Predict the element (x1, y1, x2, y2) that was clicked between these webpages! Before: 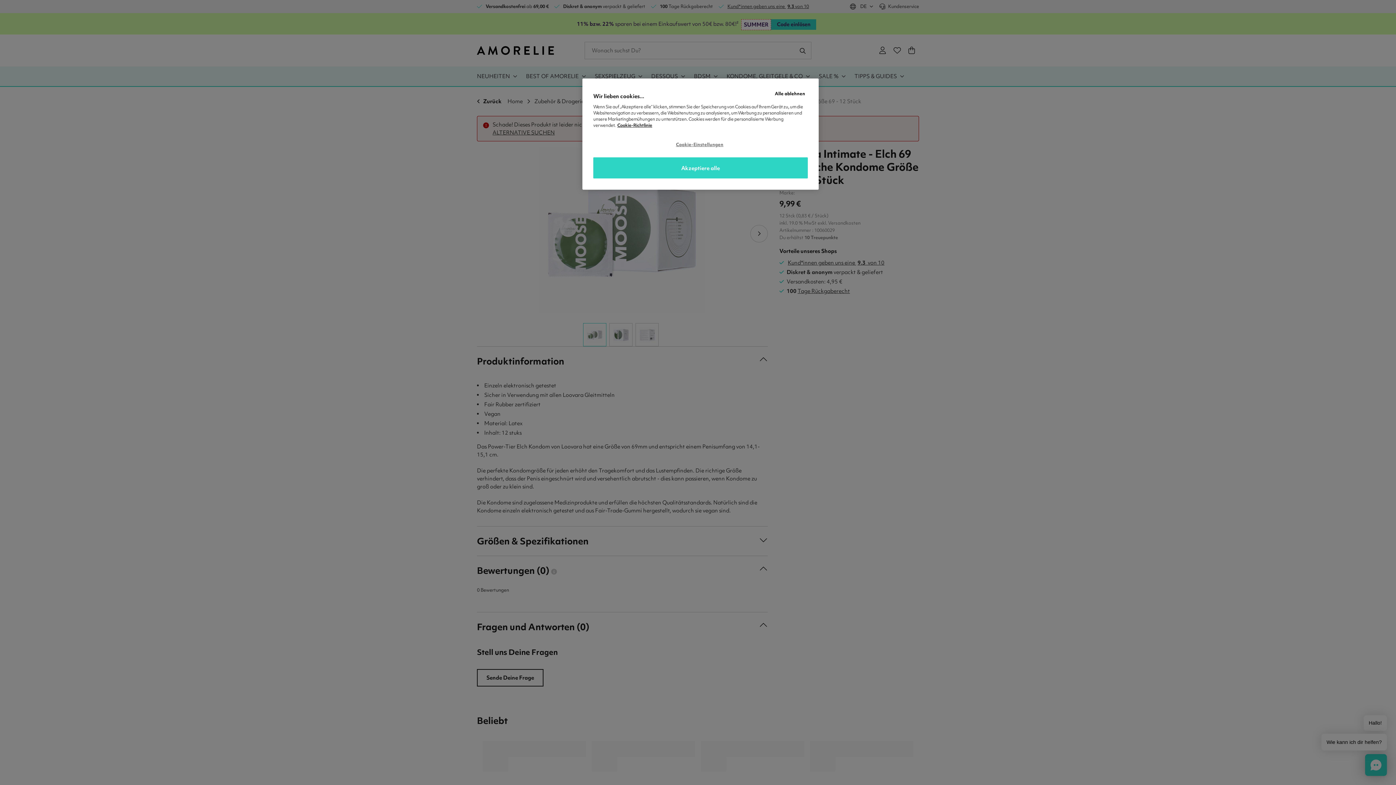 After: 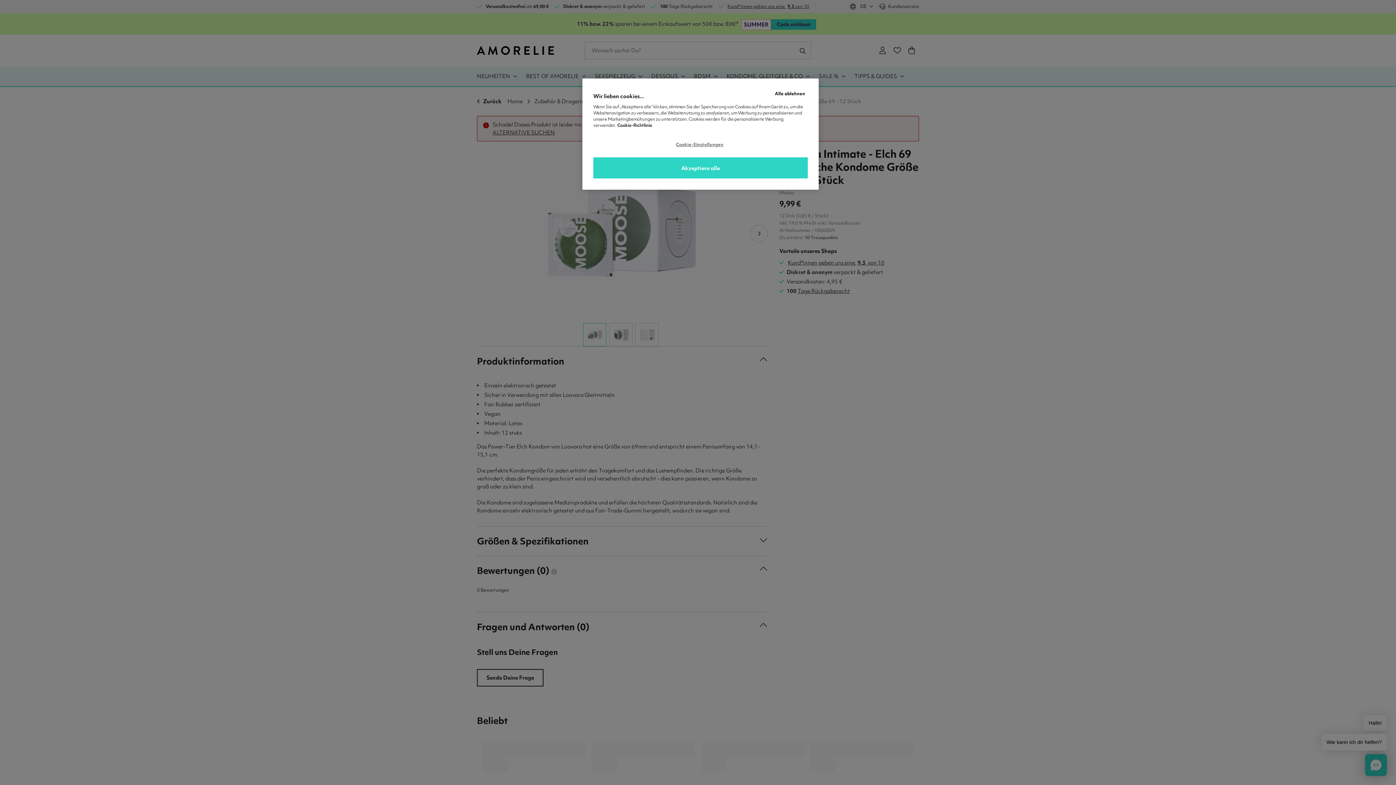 Action: label: Weitere Informationen zum Datenschutz, wird in neuer registerkarte geöffnet bbox: (617, 122, 652, 128)